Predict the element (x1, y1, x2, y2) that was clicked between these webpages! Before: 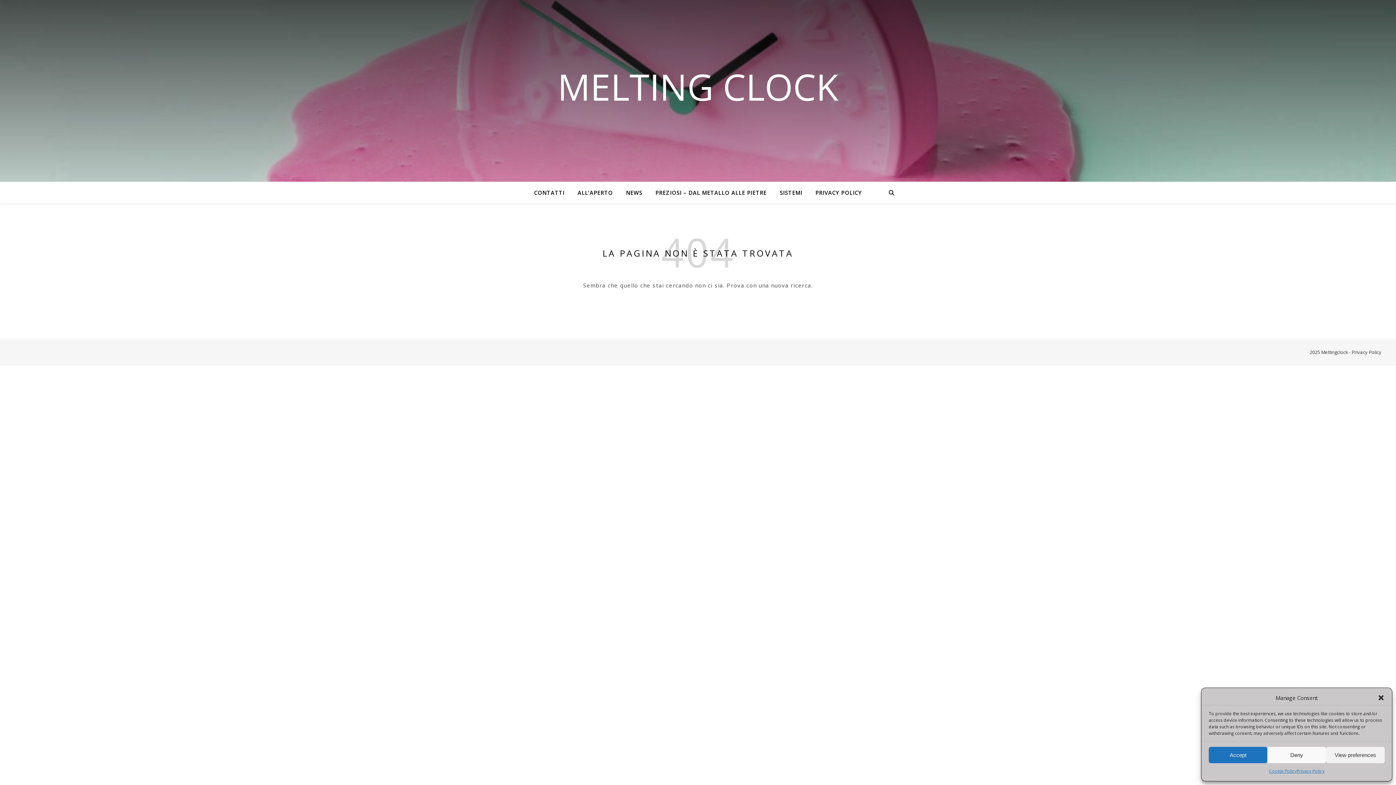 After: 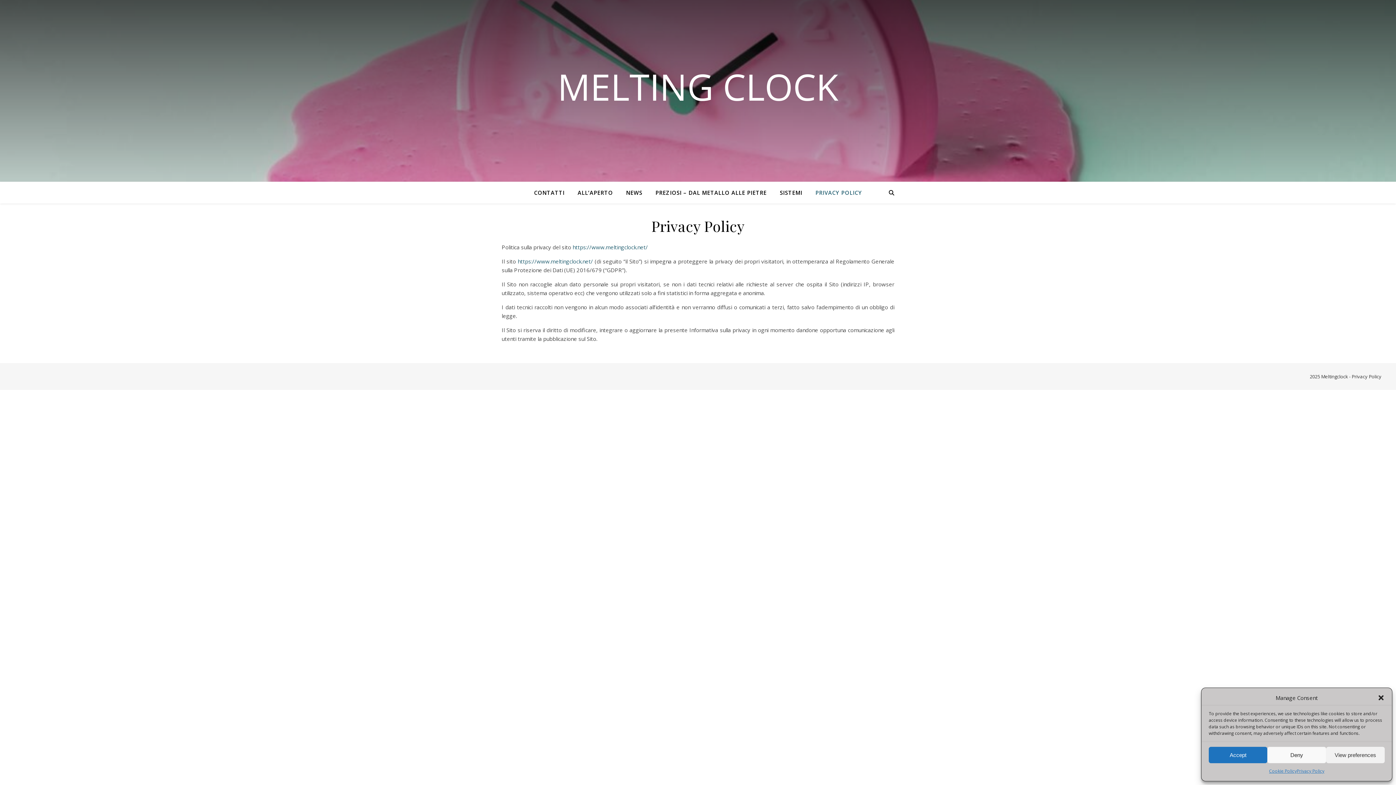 Action: label: - Privacy Policy bbox: (1349, 349, 1381, 355)